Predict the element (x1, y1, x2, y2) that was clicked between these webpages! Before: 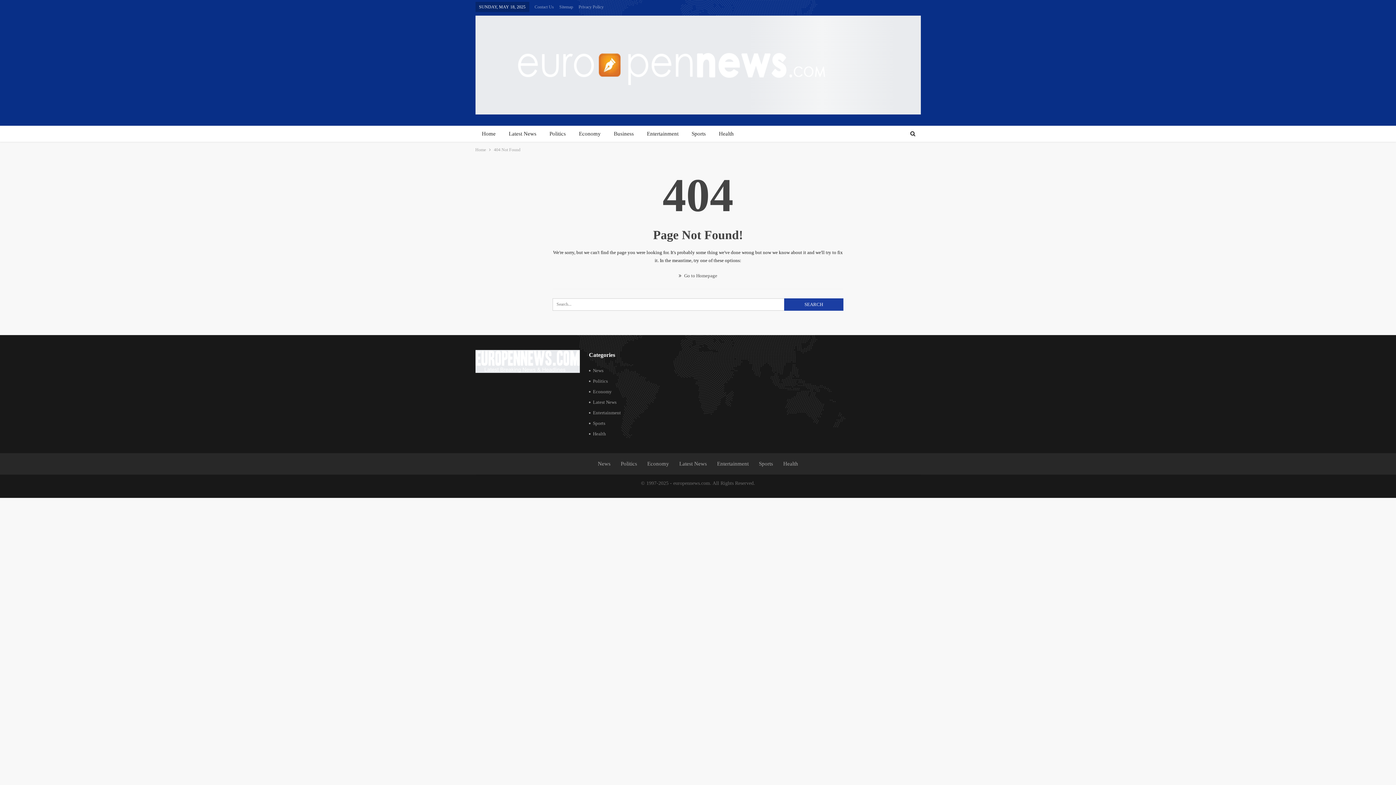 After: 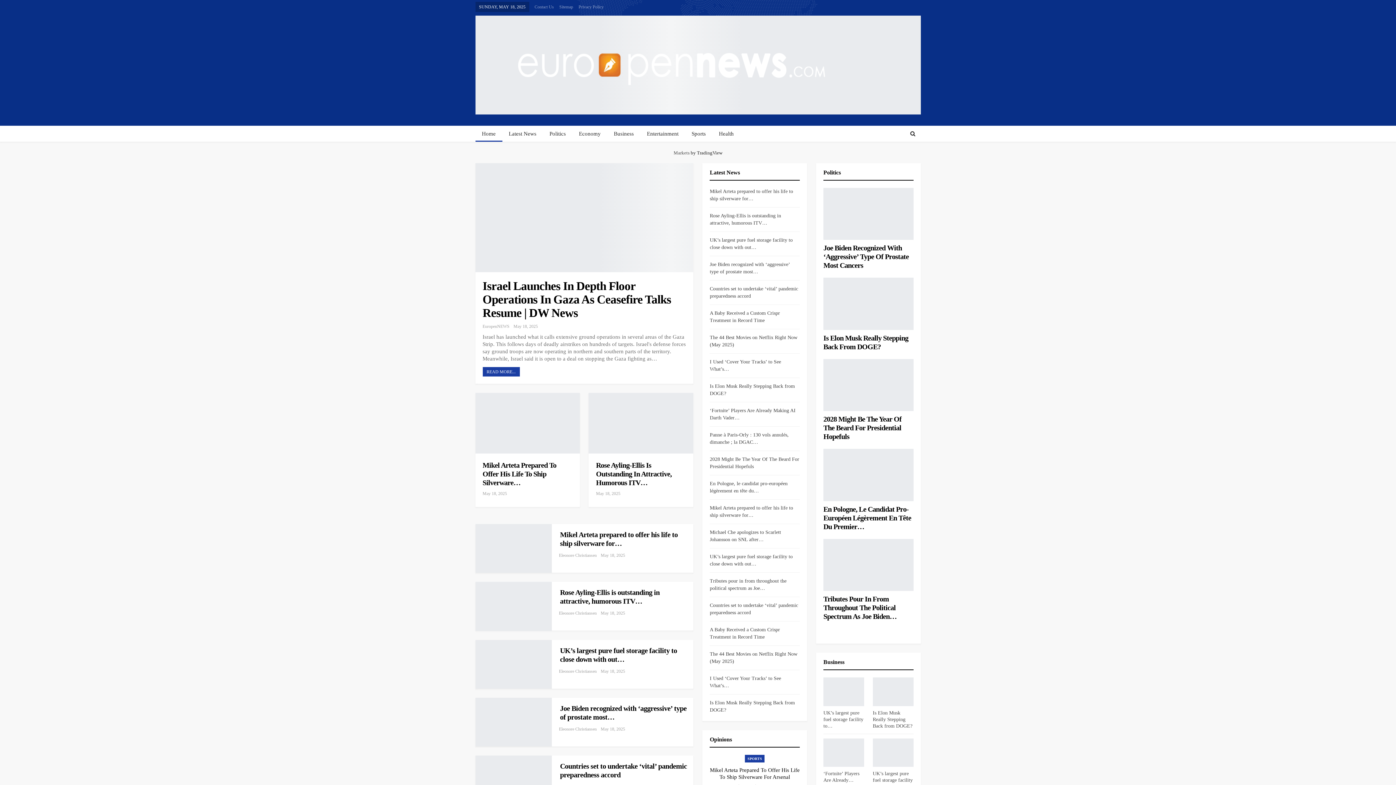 Action: bbox: (475, 126, 502, 141) label: Home